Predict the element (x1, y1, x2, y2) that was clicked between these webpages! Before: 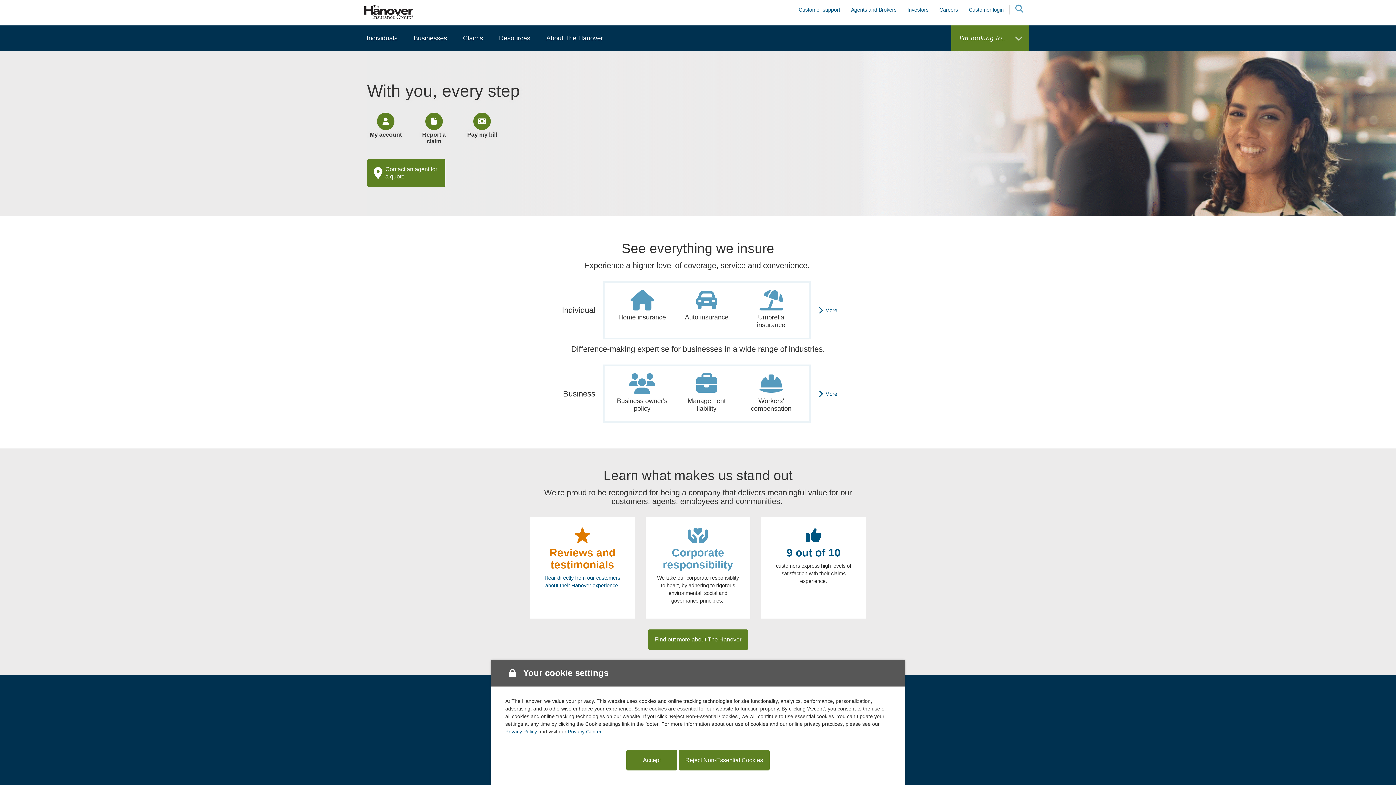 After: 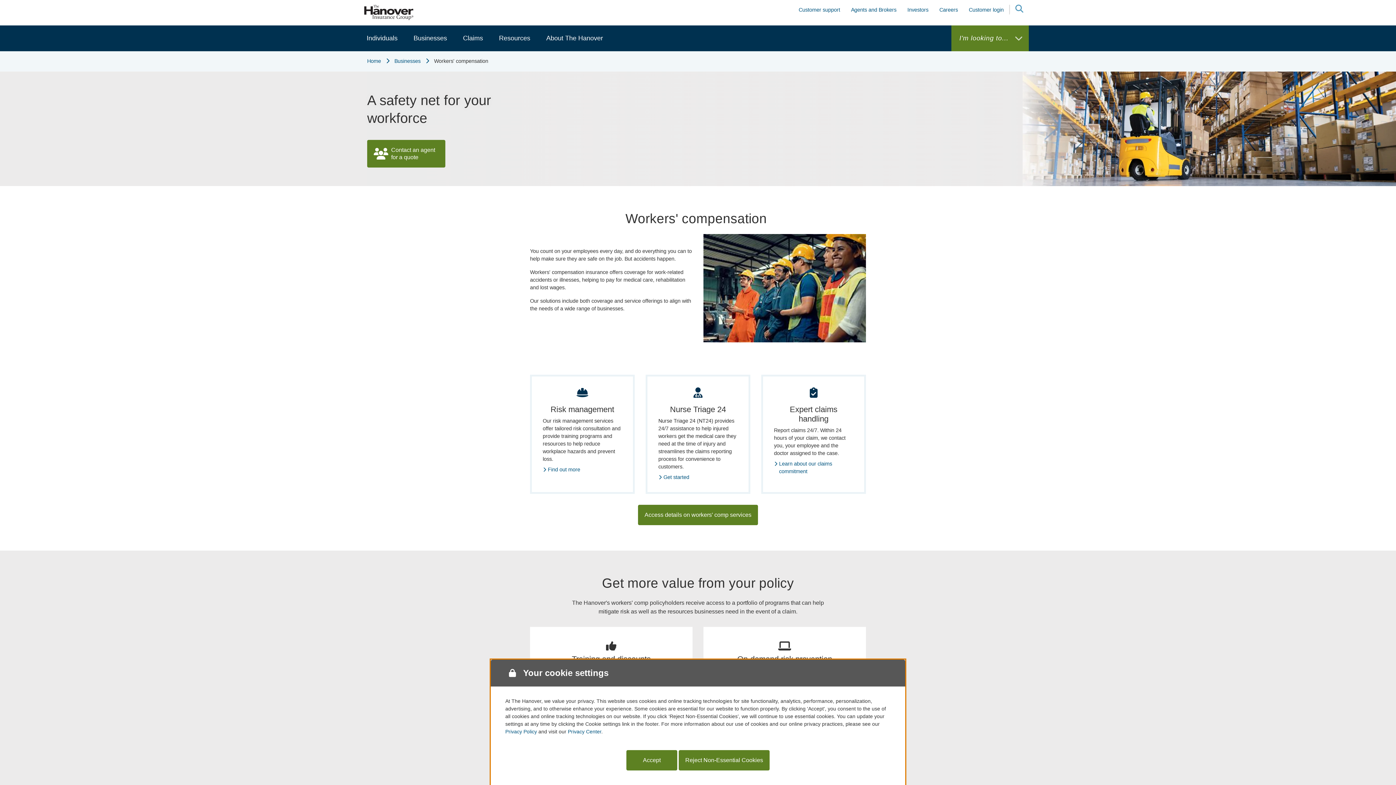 Action: bbox: (744, 372, 798, 413) label: Workers' compensation